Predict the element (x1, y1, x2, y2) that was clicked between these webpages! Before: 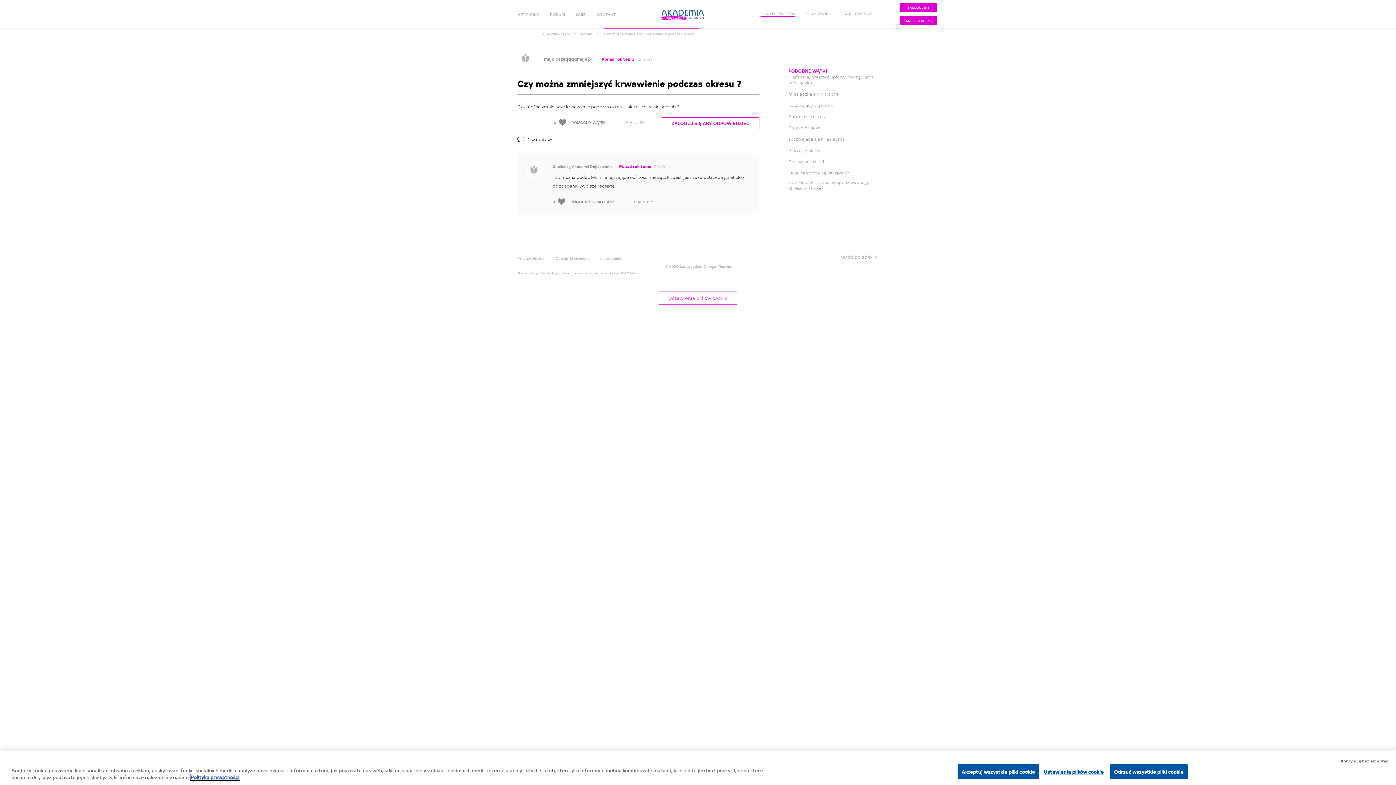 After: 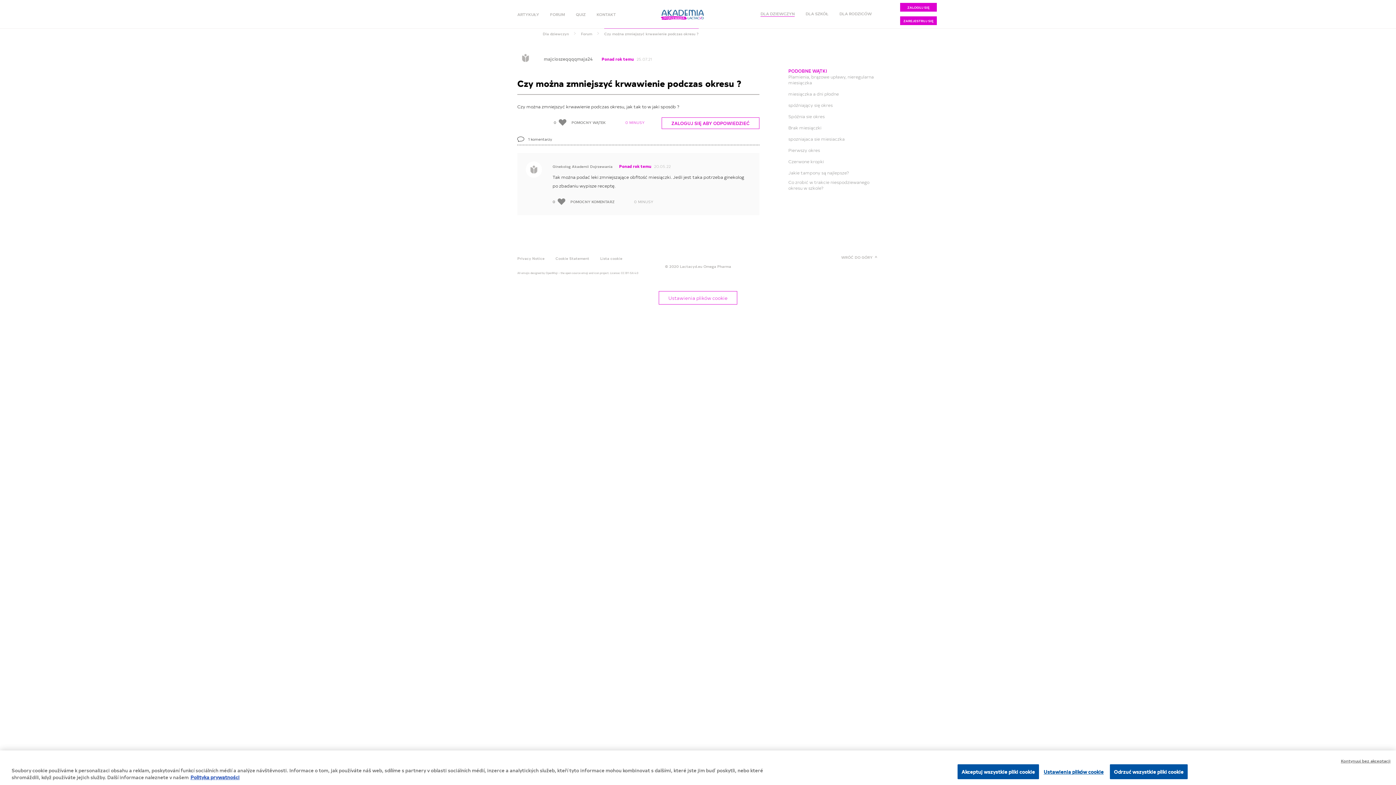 Action: label: 0 MINUSY bbox: (625, 117, 644, 125)